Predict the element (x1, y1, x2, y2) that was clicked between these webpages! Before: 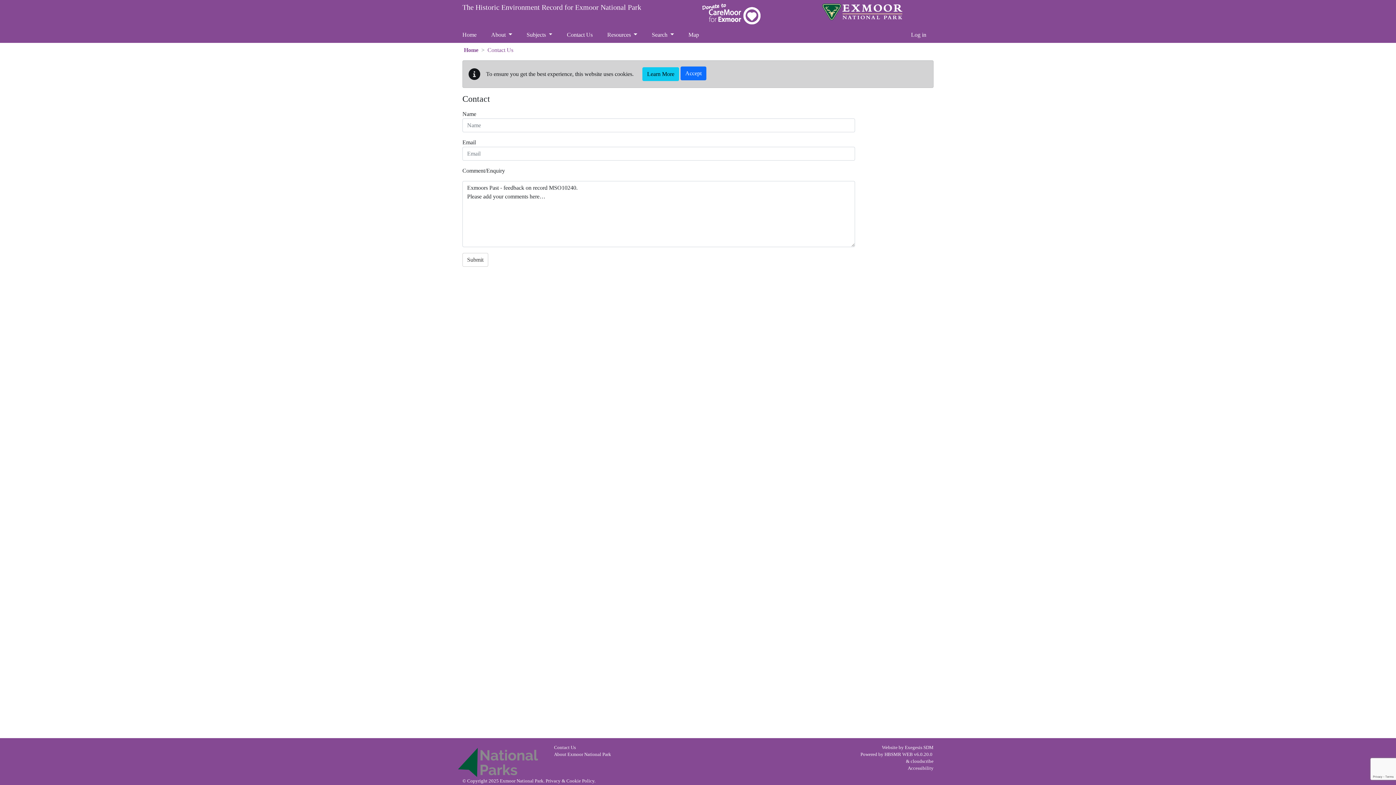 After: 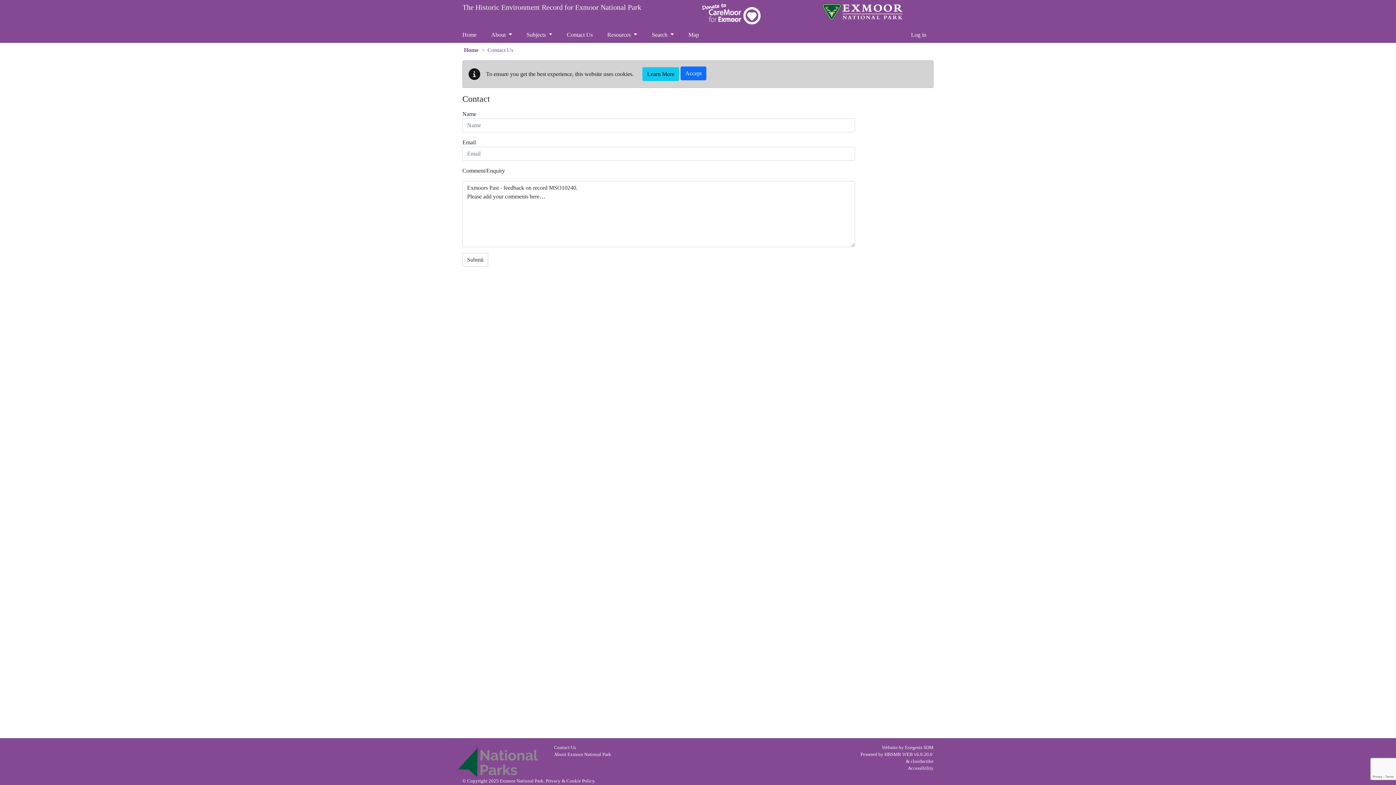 Action: label: Exmoor National Park bbox: (822, 3, 902, 19)